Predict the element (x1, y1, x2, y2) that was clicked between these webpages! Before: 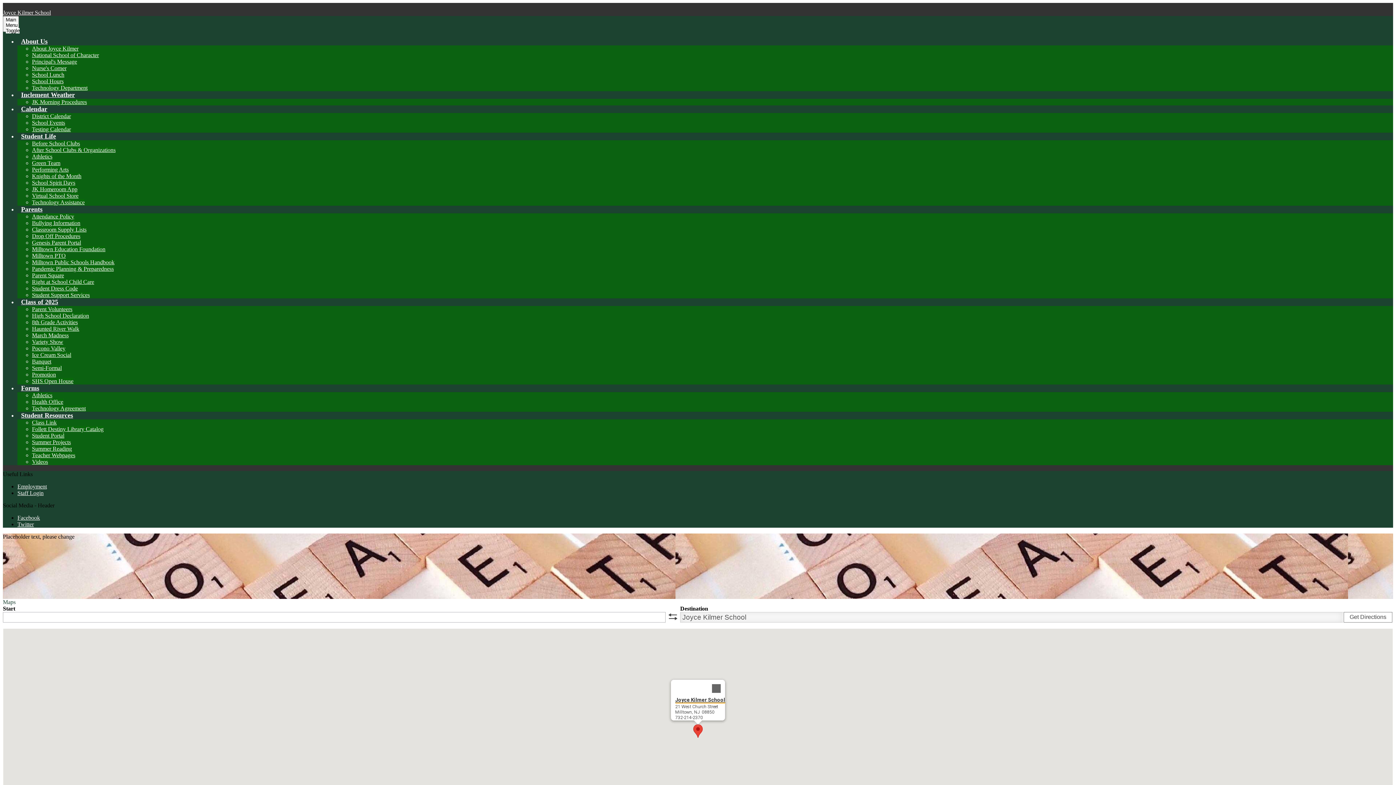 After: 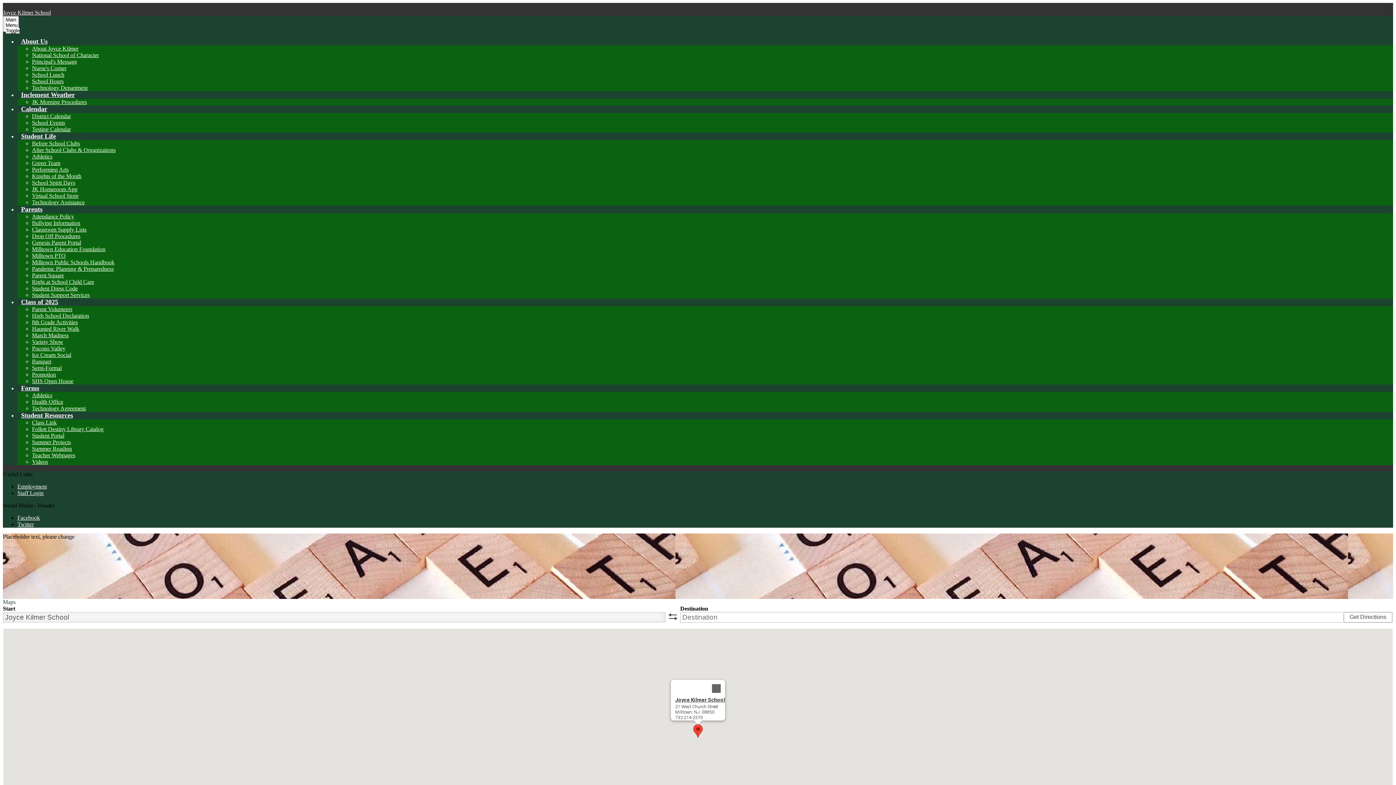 Action: label: swap bbox: (668, 613, 678, 621)